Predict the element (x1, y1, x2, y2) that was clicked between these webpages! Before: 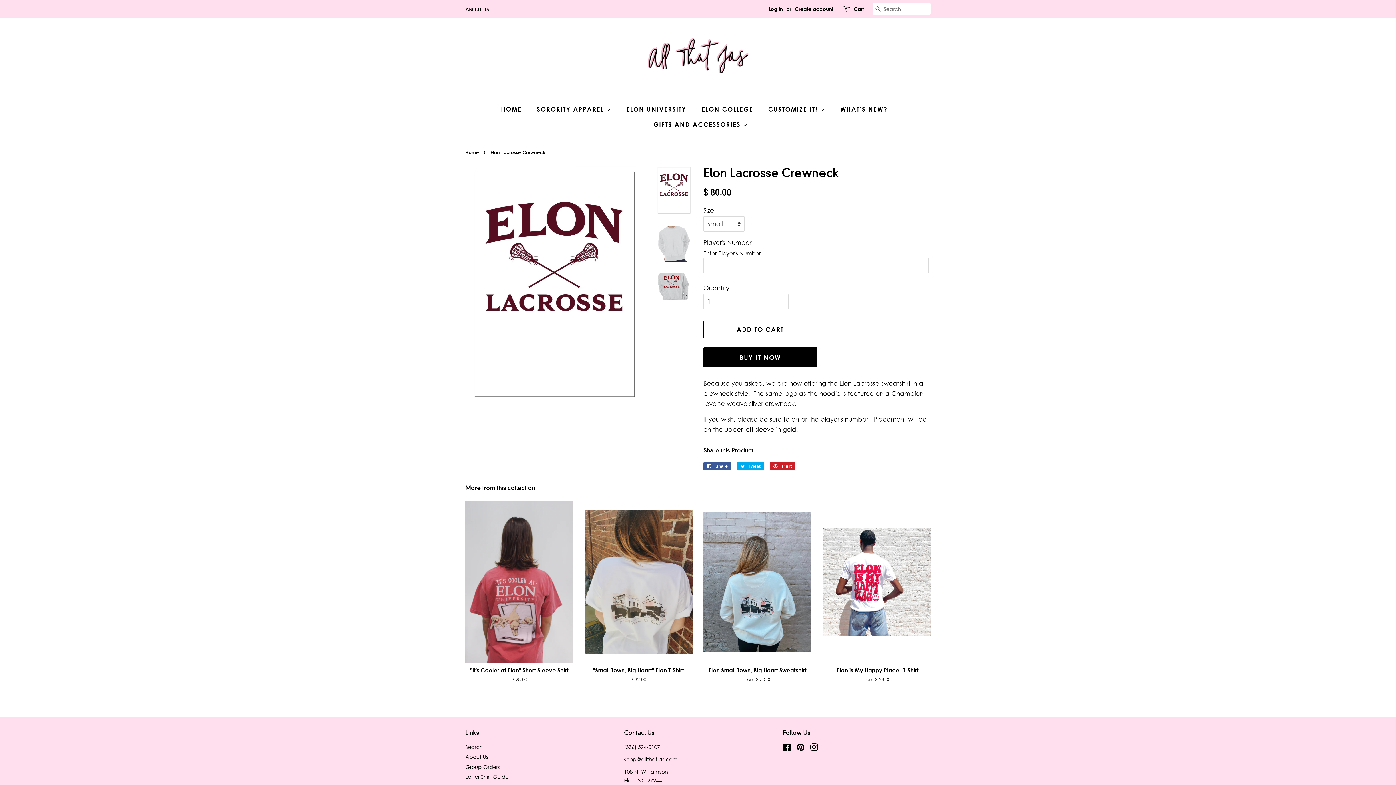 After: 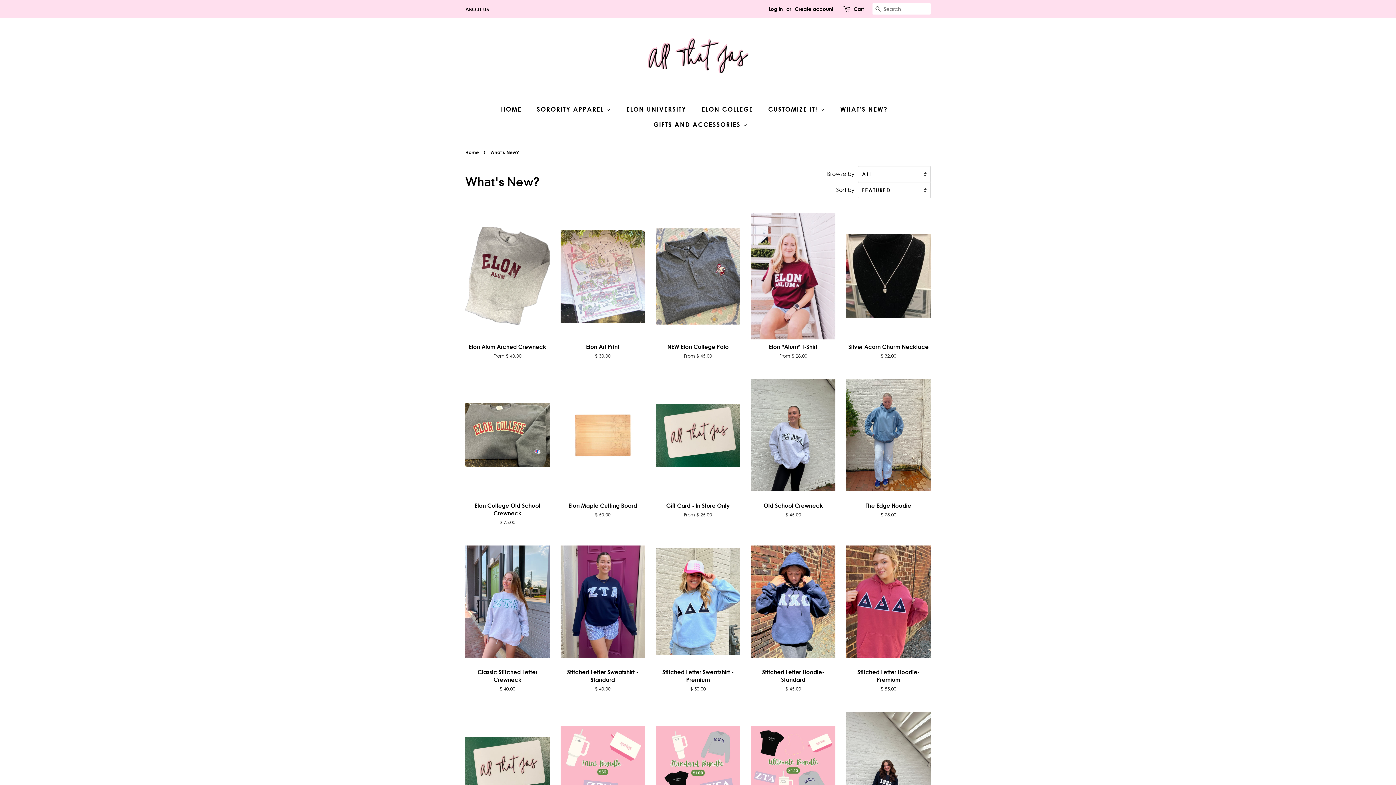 Action: bbox: (835, 101, 895, 117) label: WHAT'S NEW?